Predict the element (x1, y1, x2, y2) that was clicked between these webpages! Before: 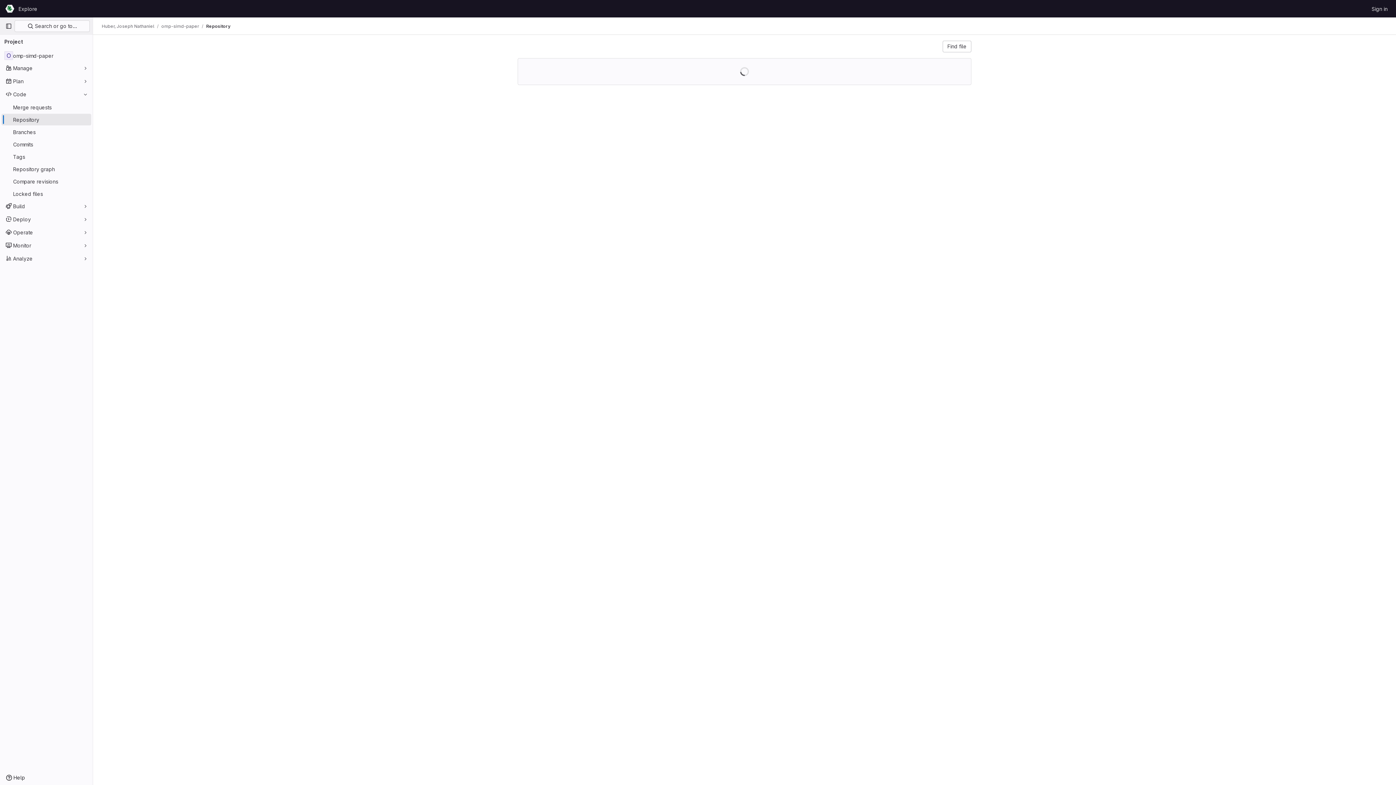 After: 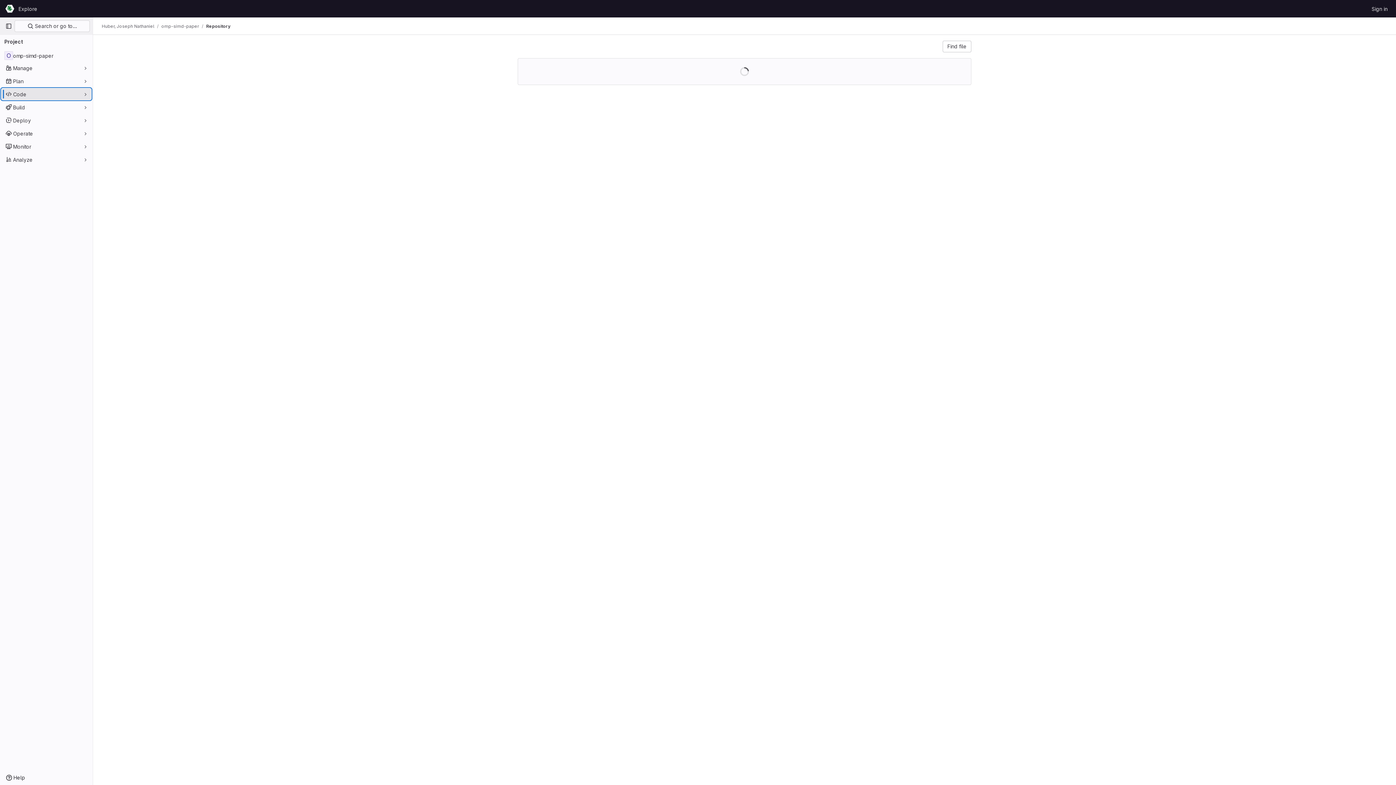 Action: label: Code bbox: (1, 88, 91, 100)